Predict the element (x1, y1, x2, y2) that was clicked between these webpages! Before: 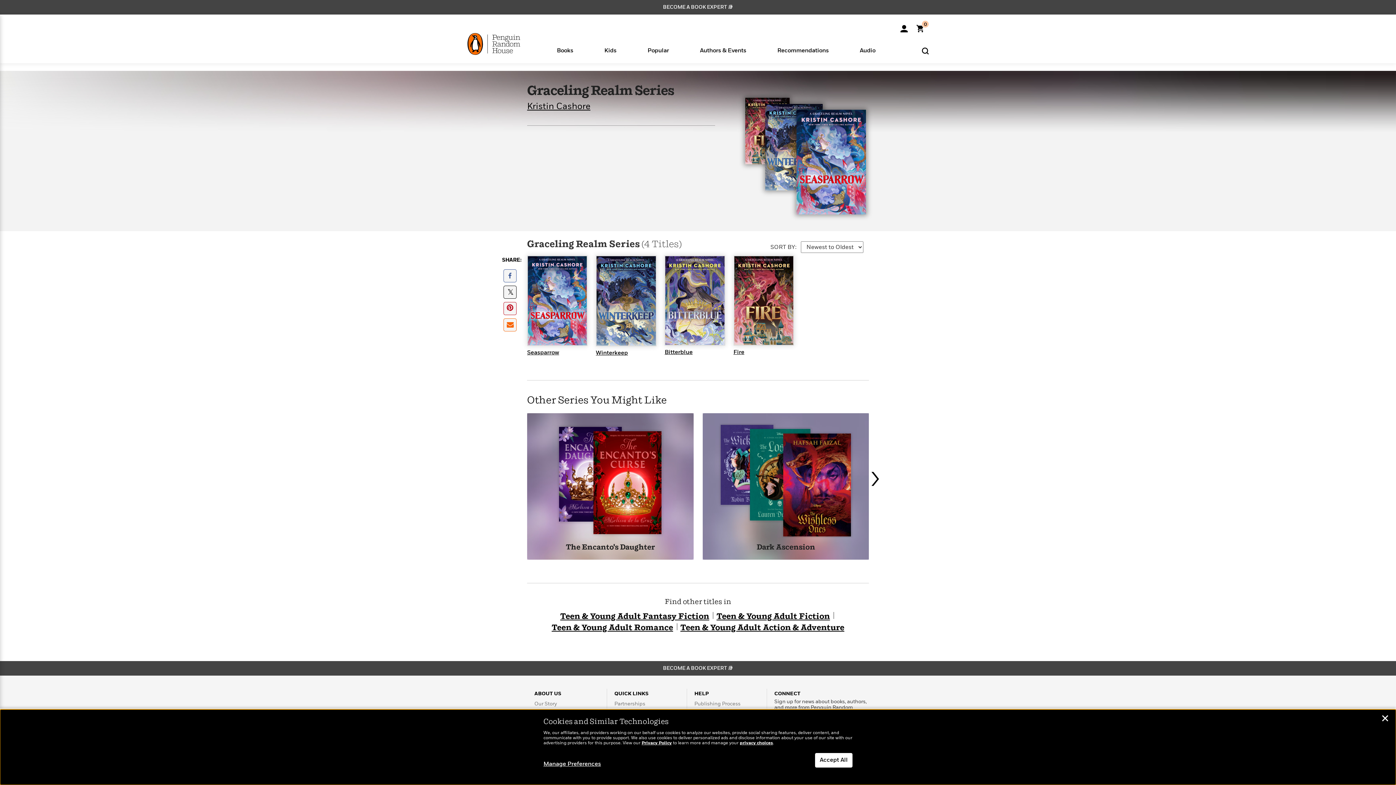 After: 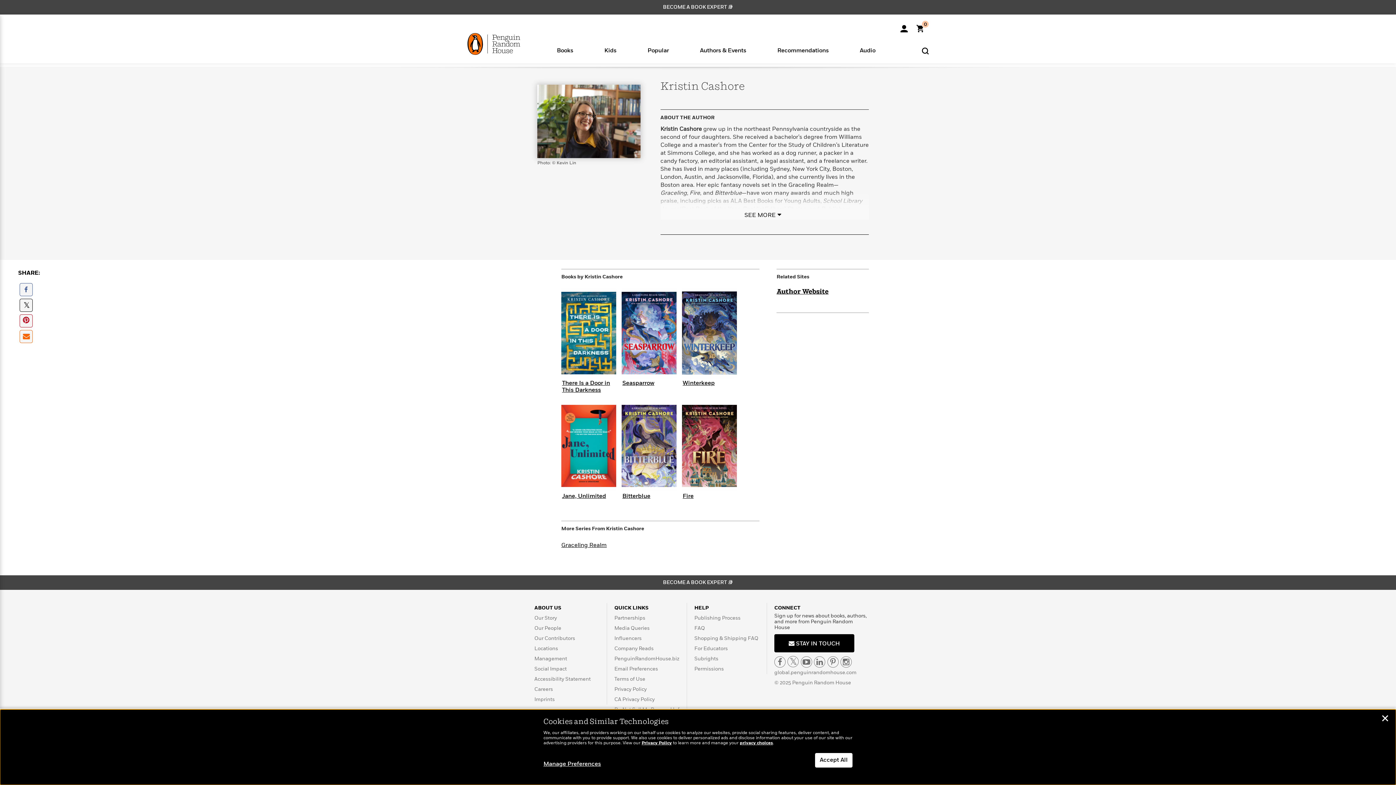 Action: label: View more about Kristin Cashore bbox: (527, 102, 590, 110)